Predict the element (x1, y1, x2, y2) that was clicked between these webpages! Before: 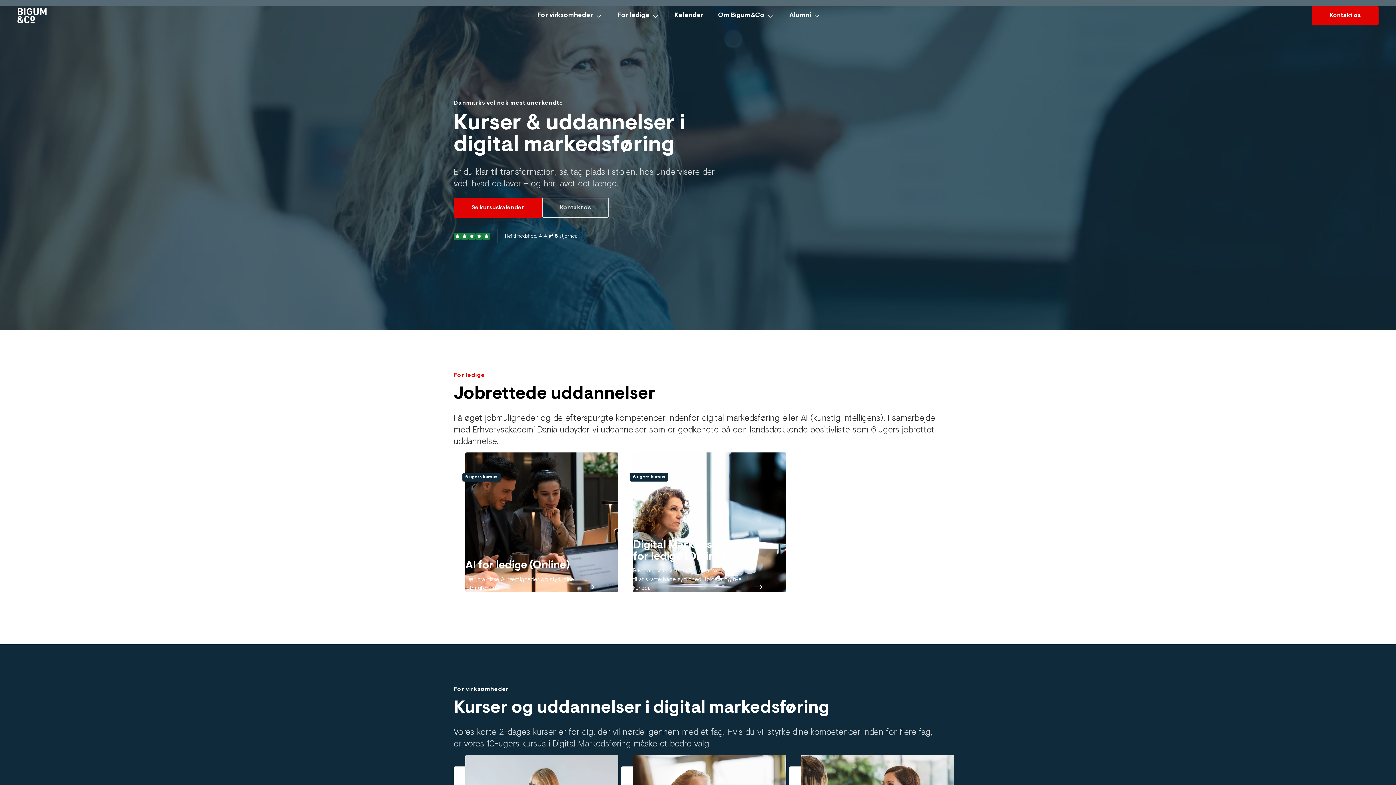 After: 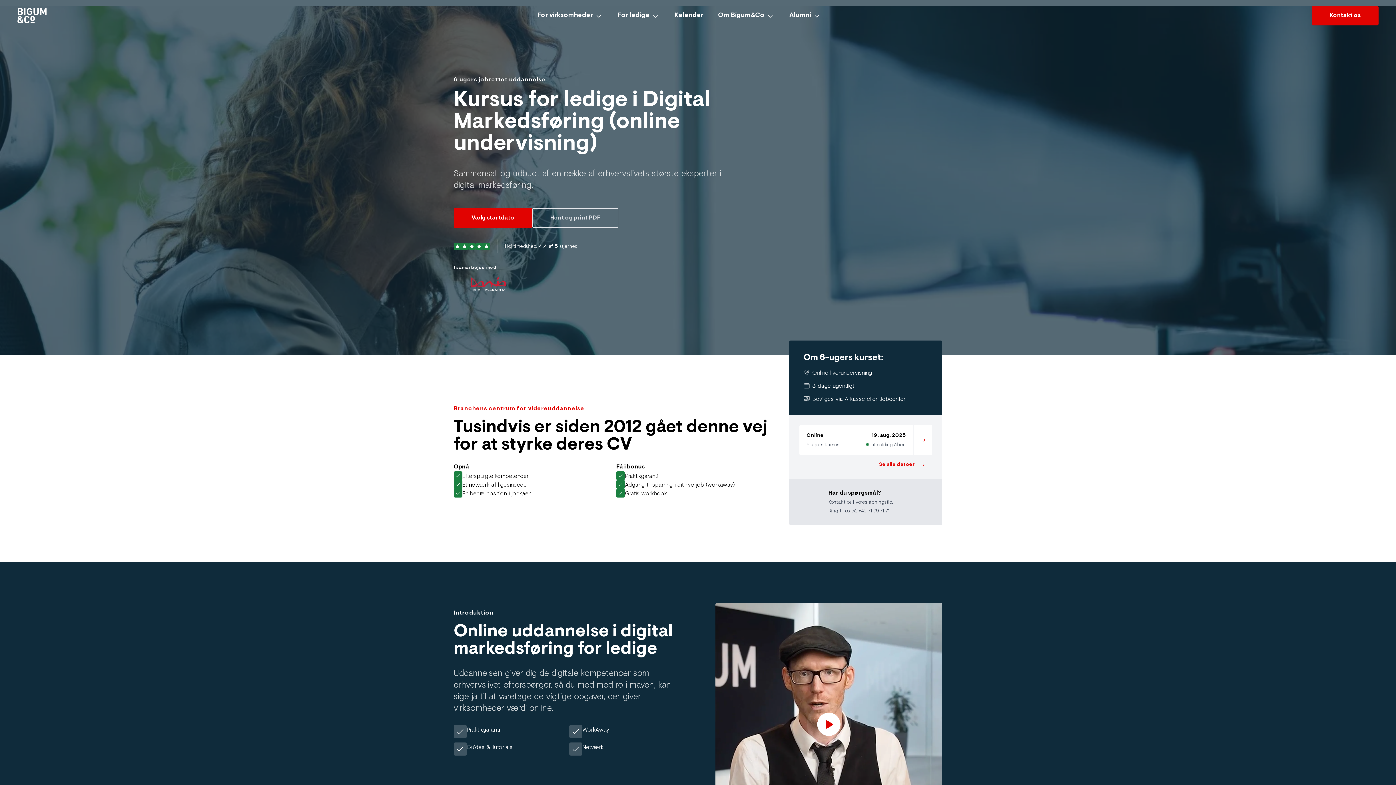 Action: label: Digital Markedsføring for ledige (Online) bbox: (633, 452, 786, 592)